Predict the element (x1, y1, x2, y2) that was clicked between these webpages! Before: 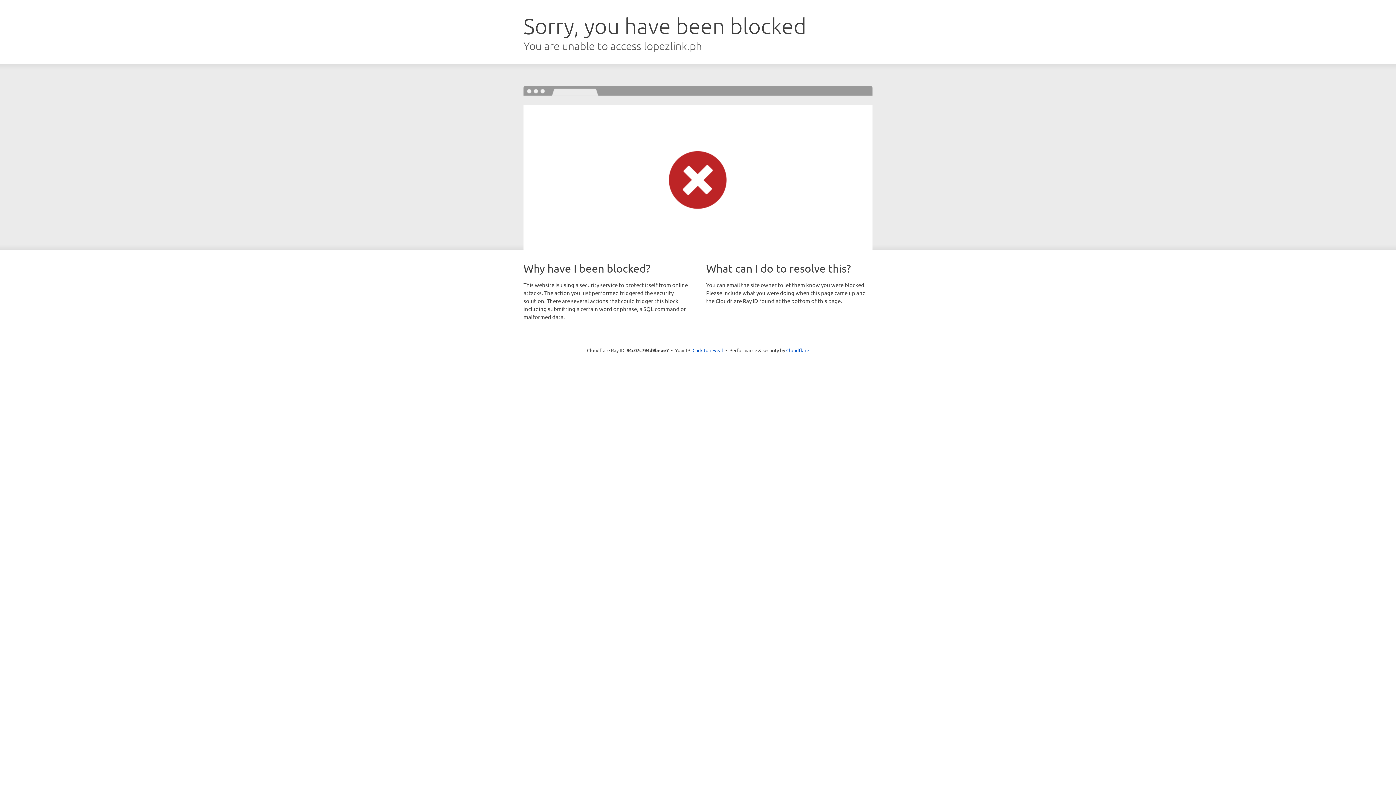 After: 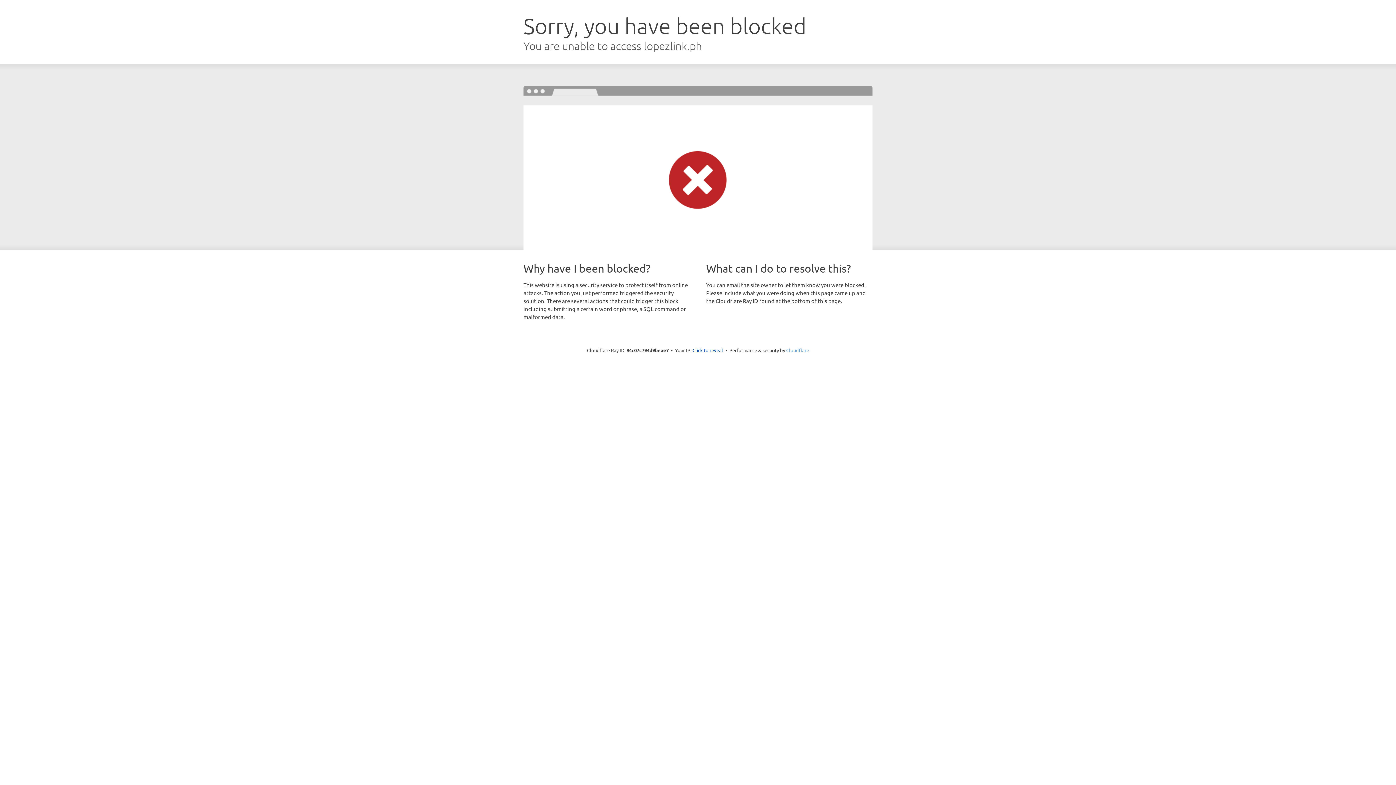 Action: label: Cloudflare bbox: (786, 347, 809, 353)